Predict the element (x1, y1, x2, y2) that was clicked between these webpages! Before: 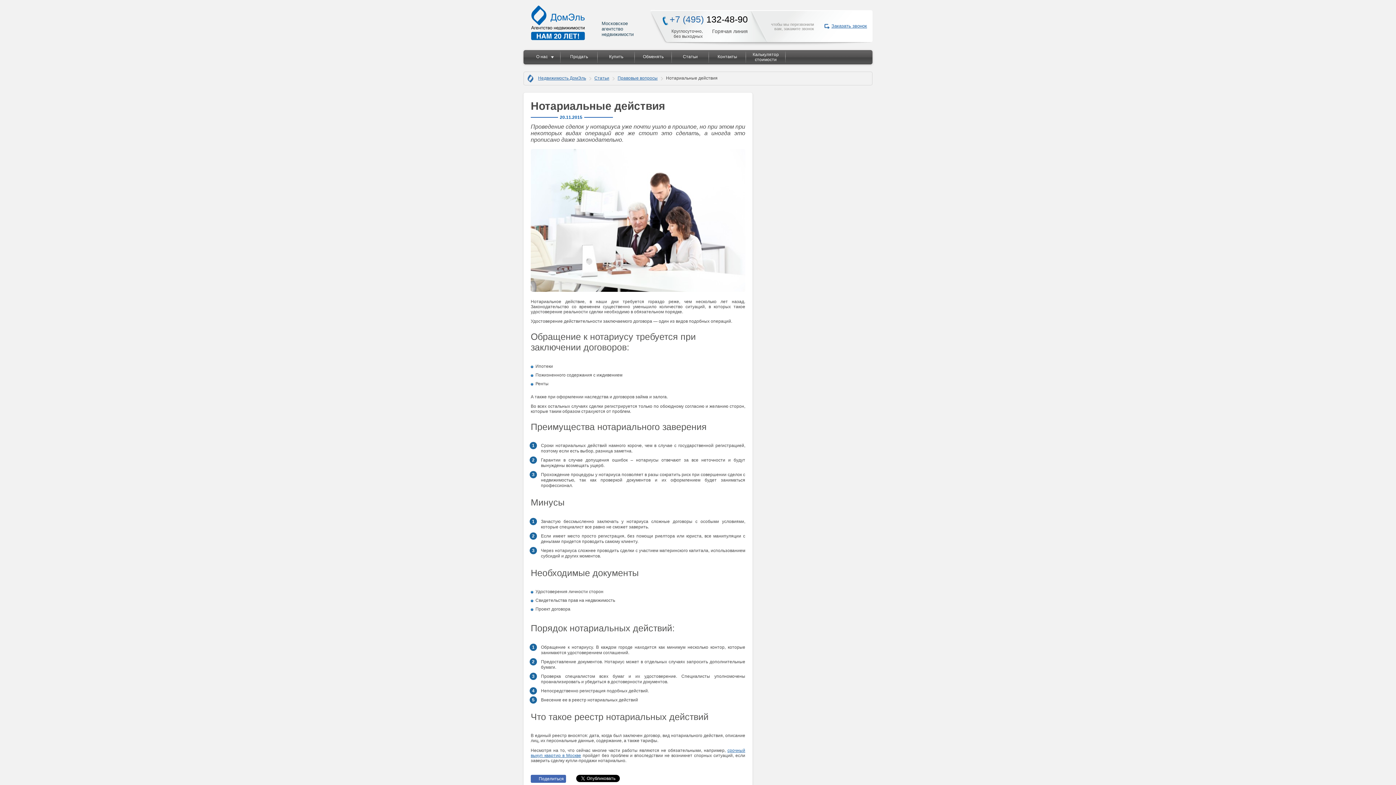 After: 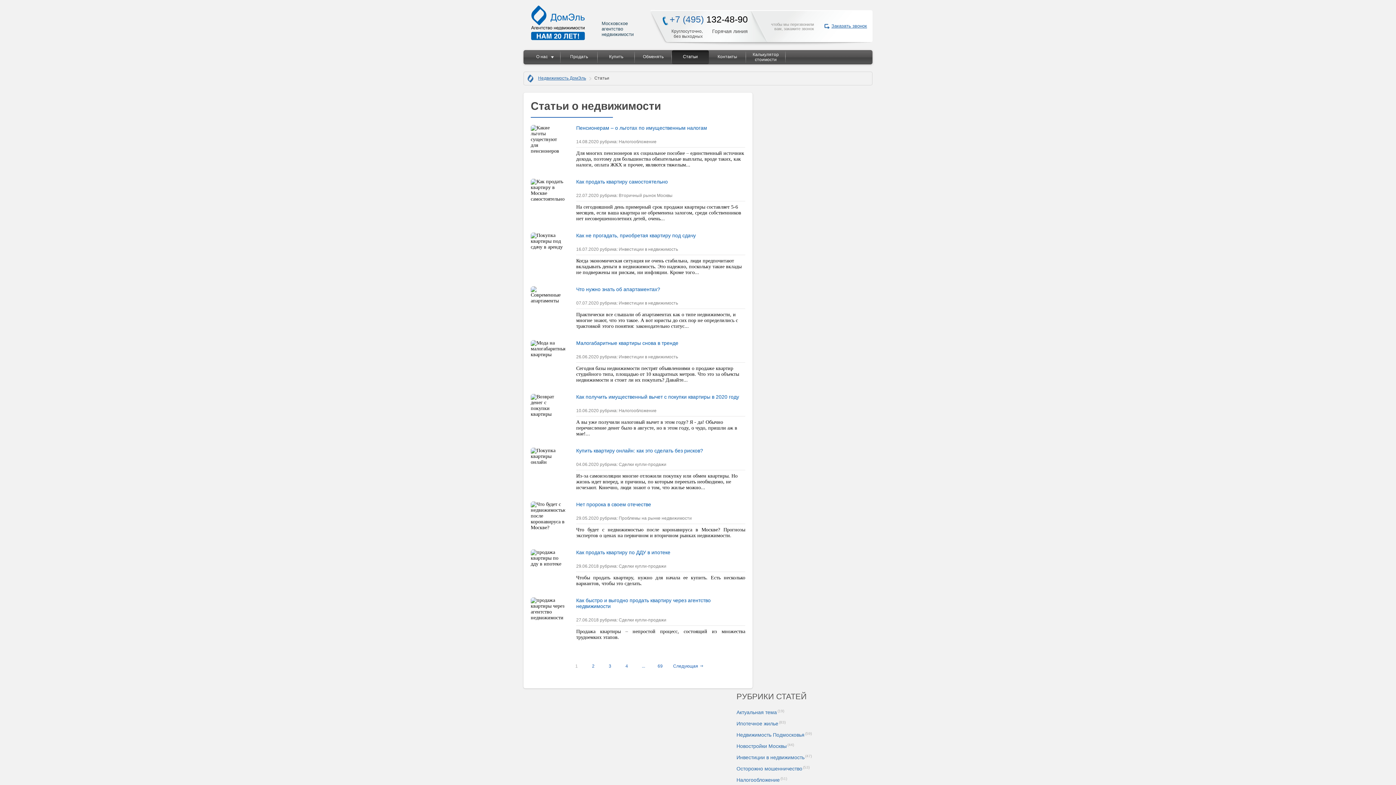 Action: bbox: (672, 50, 709, 64) label: Статьи